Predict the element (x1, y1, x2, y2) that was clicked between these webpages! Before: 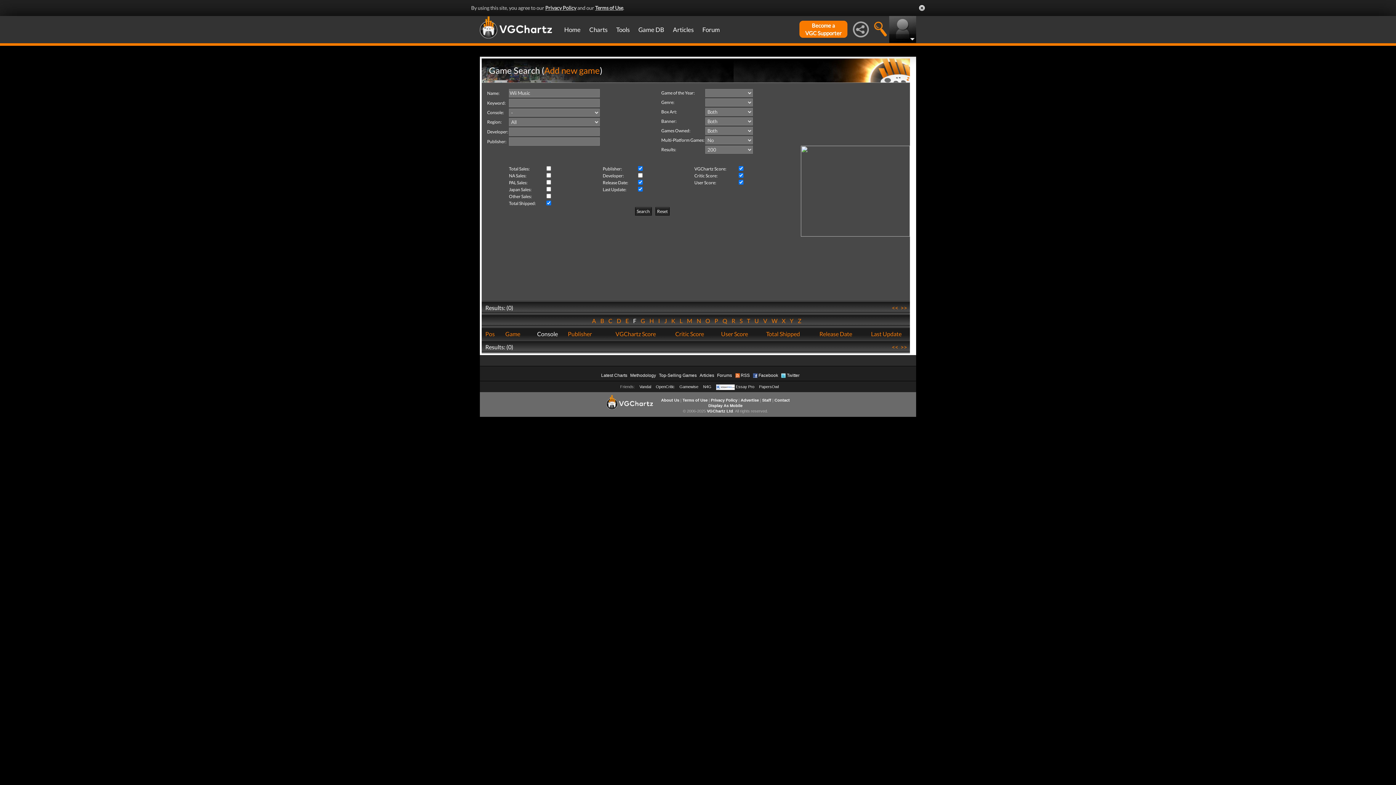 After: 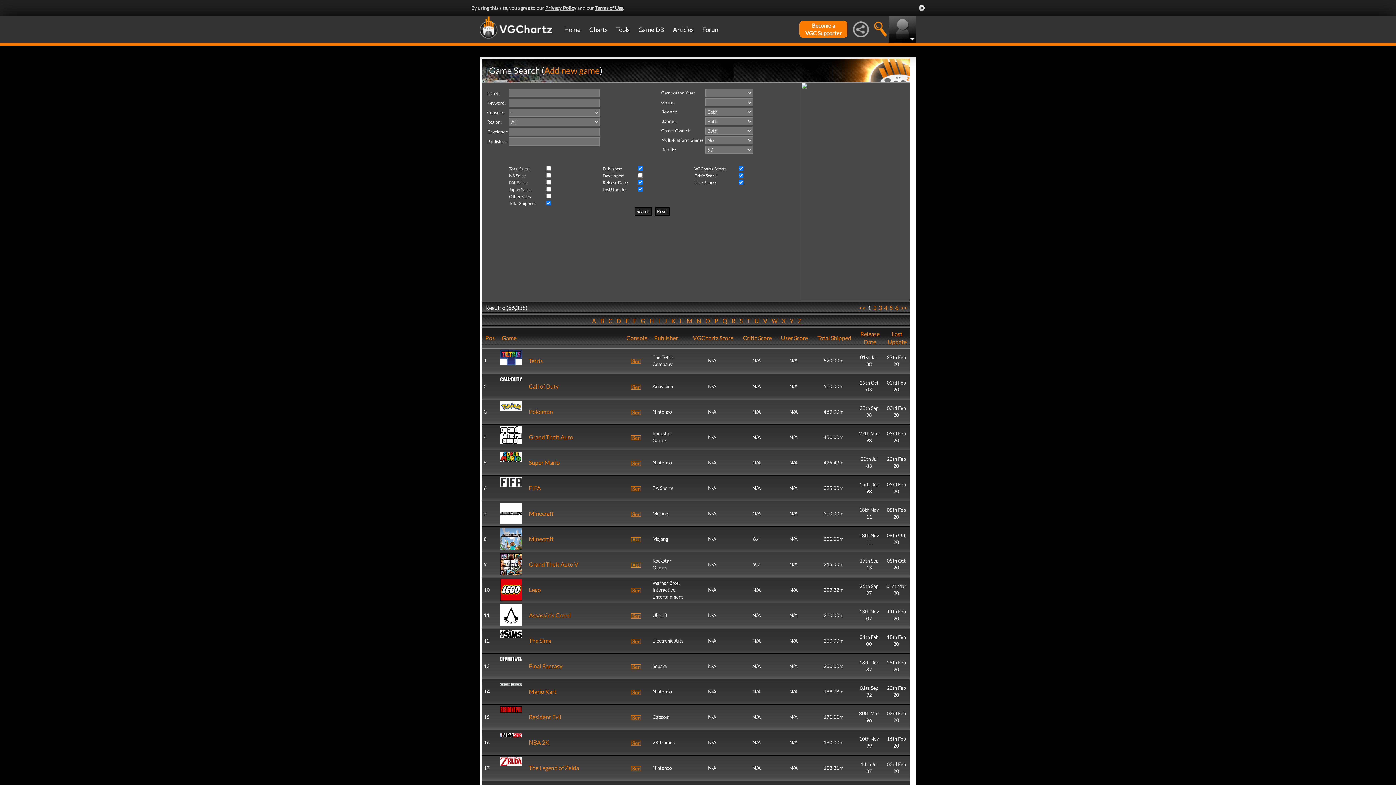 Action: label: Top-Selling Games bbox: (659, 293, 696, 298)